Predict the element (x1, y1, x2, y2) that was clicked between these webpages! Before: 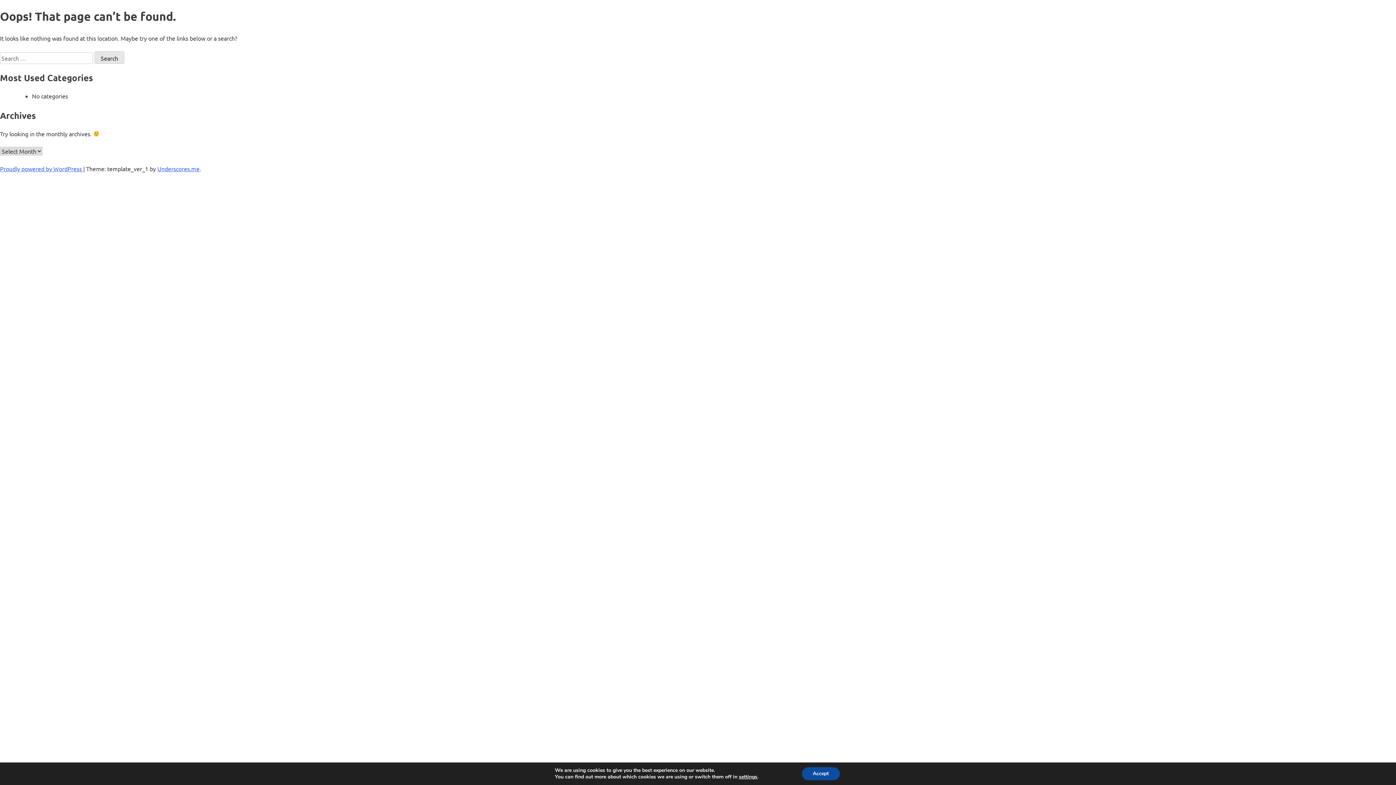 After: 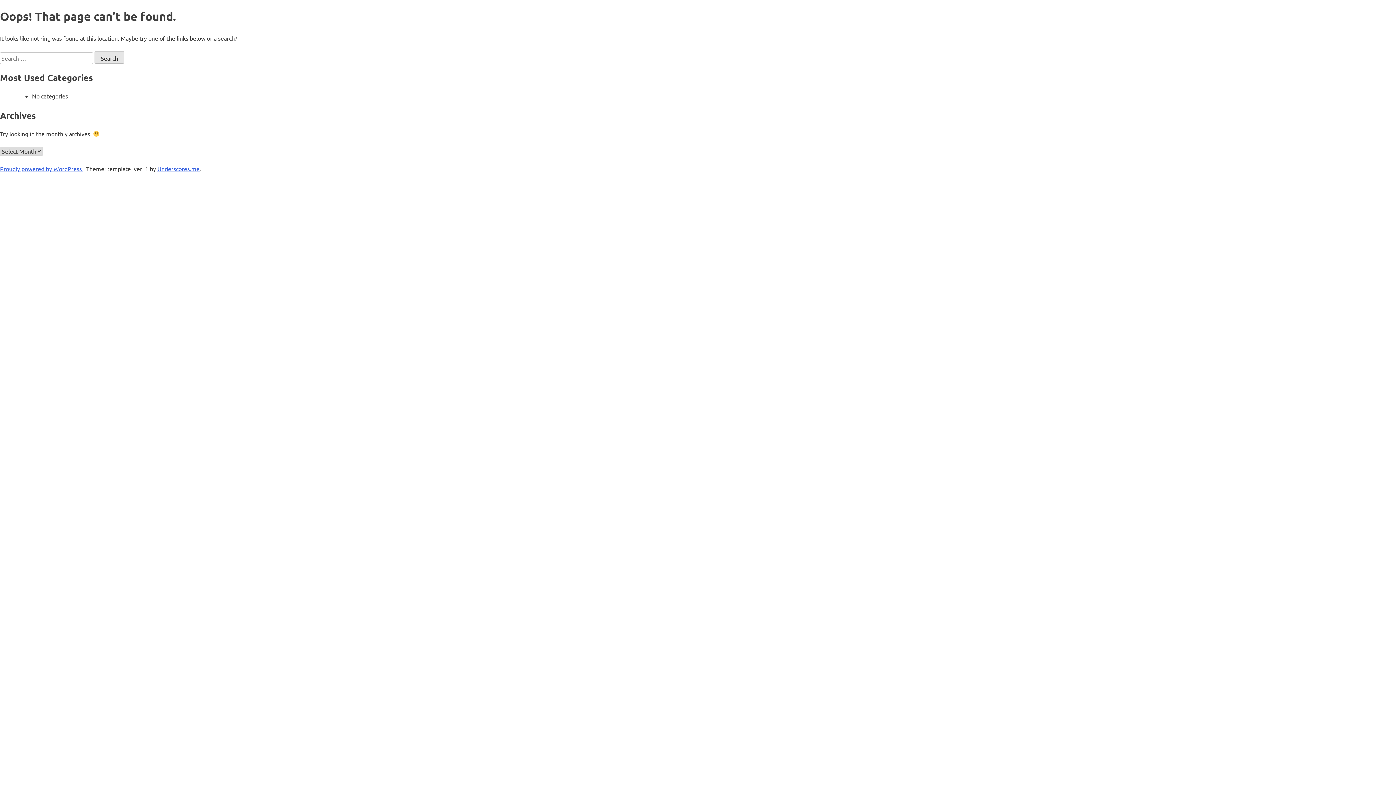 Action: bbox: (808, 767, 847, 780) label: Accept